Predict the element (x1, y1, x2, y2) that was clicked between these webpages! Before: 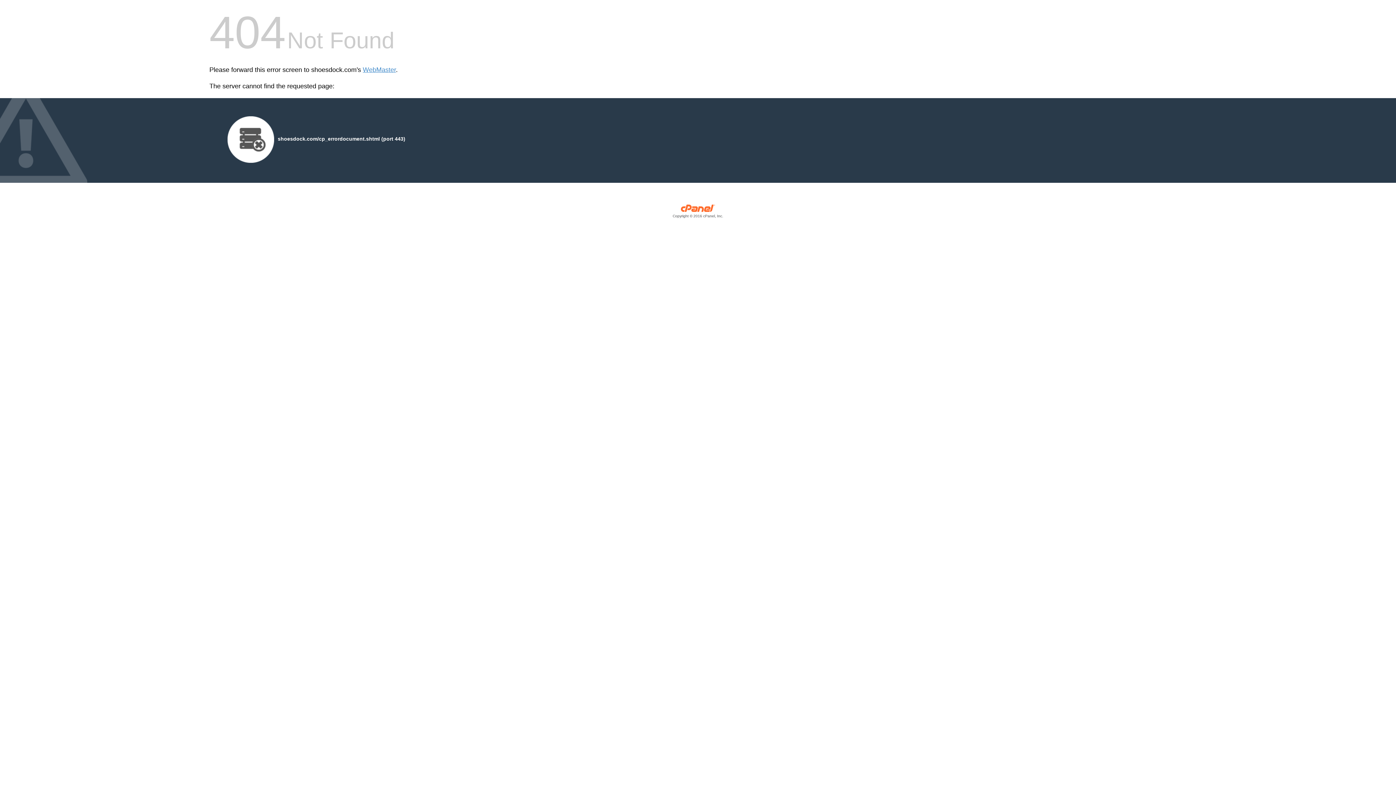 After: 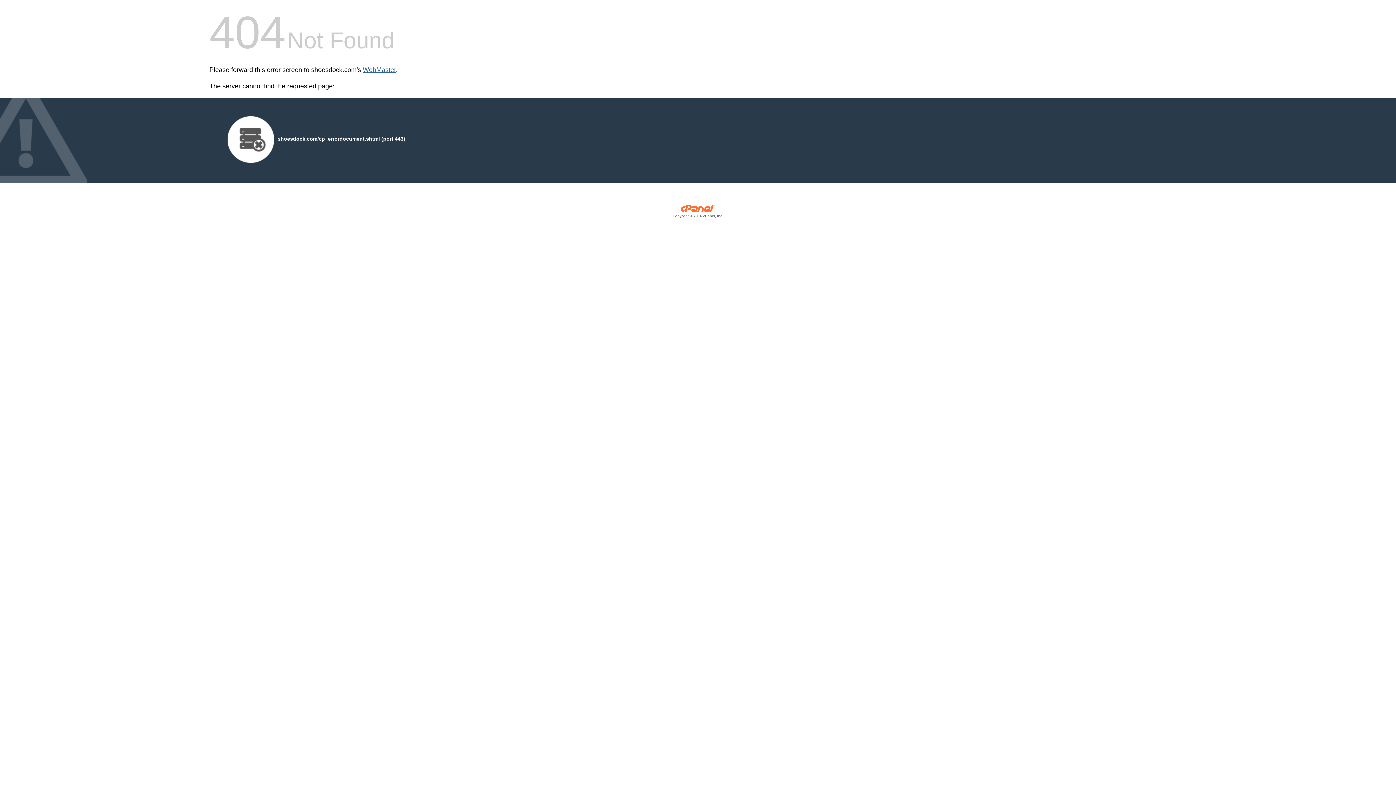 Action: label: WebMaster bbox: (362, 66, 396, 73)